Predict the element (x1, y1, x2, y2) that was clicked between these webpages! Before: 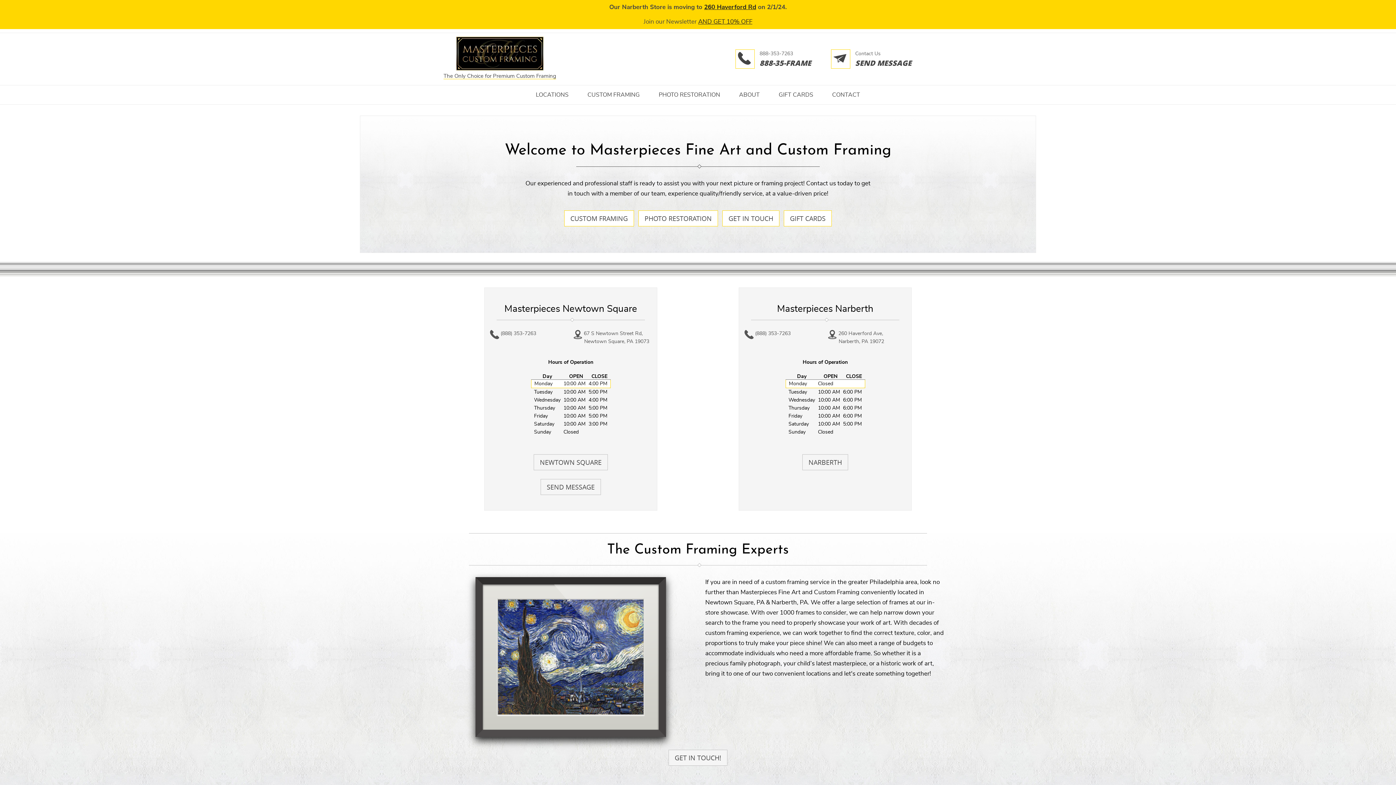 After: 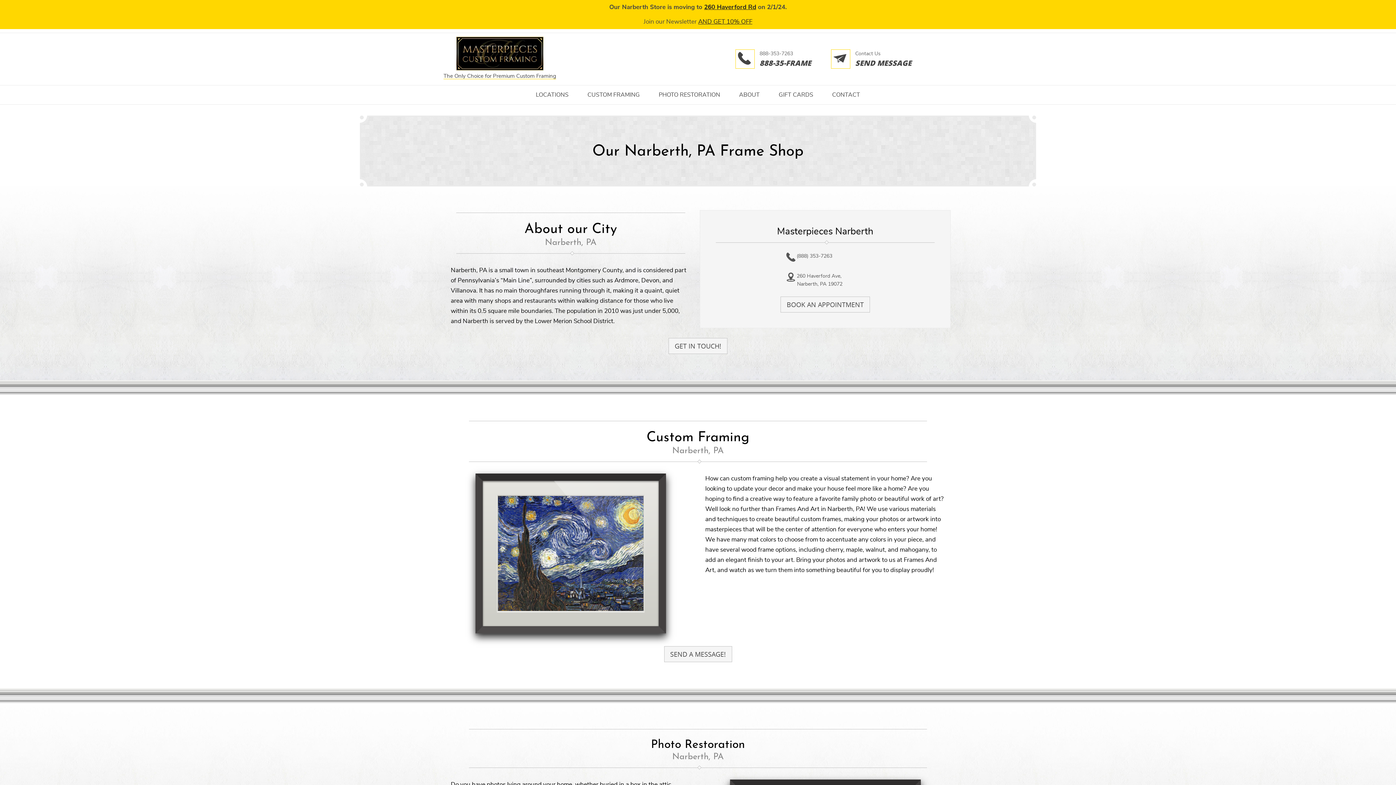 Action: bbox: (802, 454, 848, 470) label: NARBERTH